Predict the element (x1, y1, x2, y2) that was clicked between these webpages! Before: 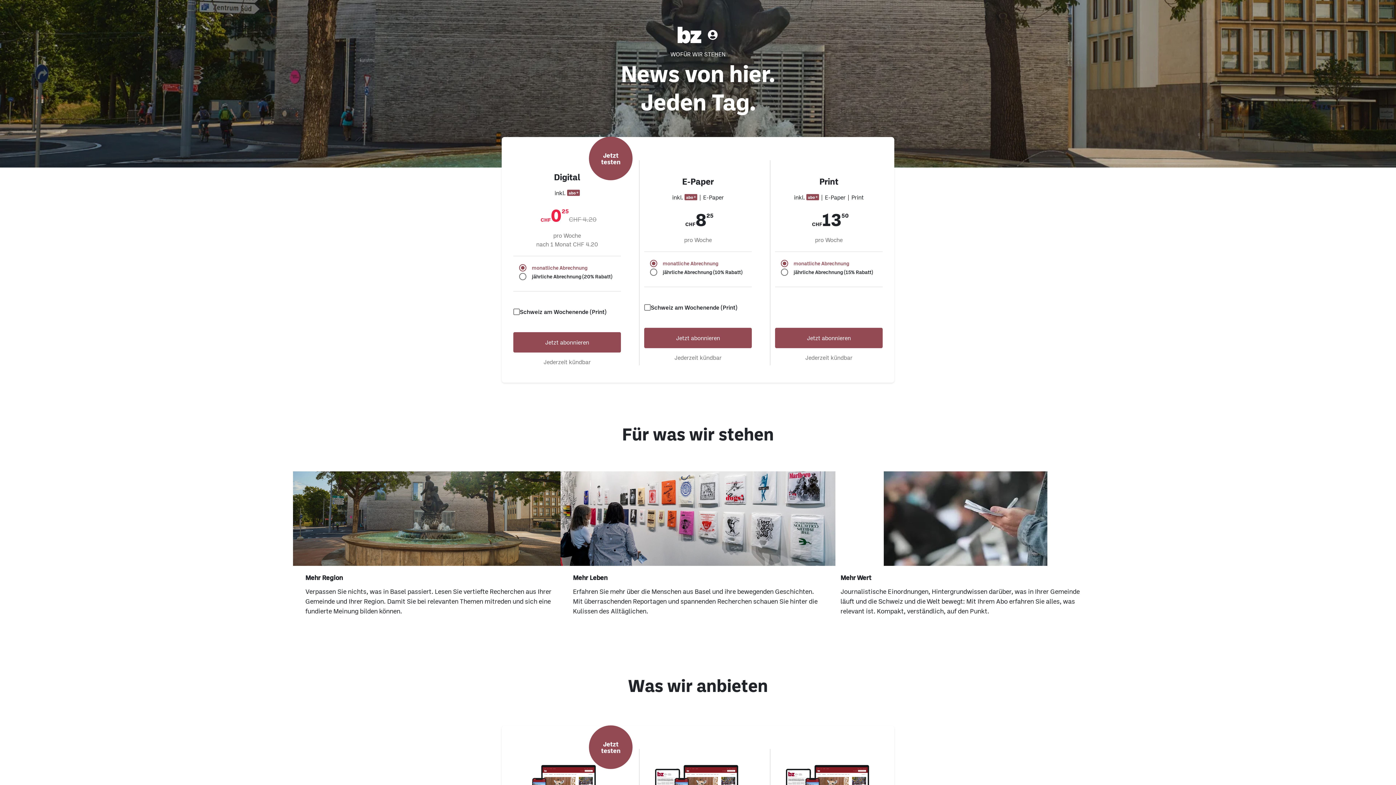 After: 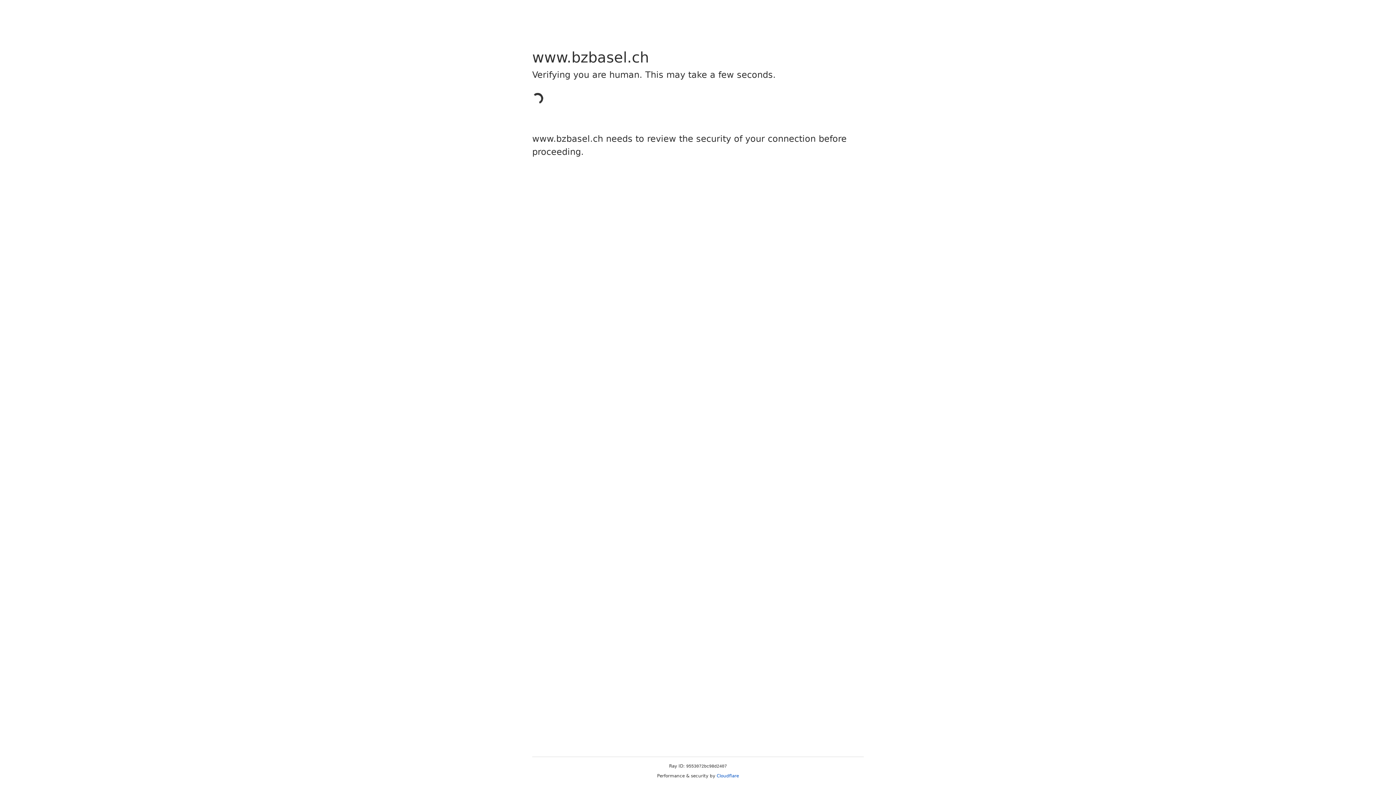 Action: label: Jetzt abonnieren bbox: (513, 332, 621, 352)